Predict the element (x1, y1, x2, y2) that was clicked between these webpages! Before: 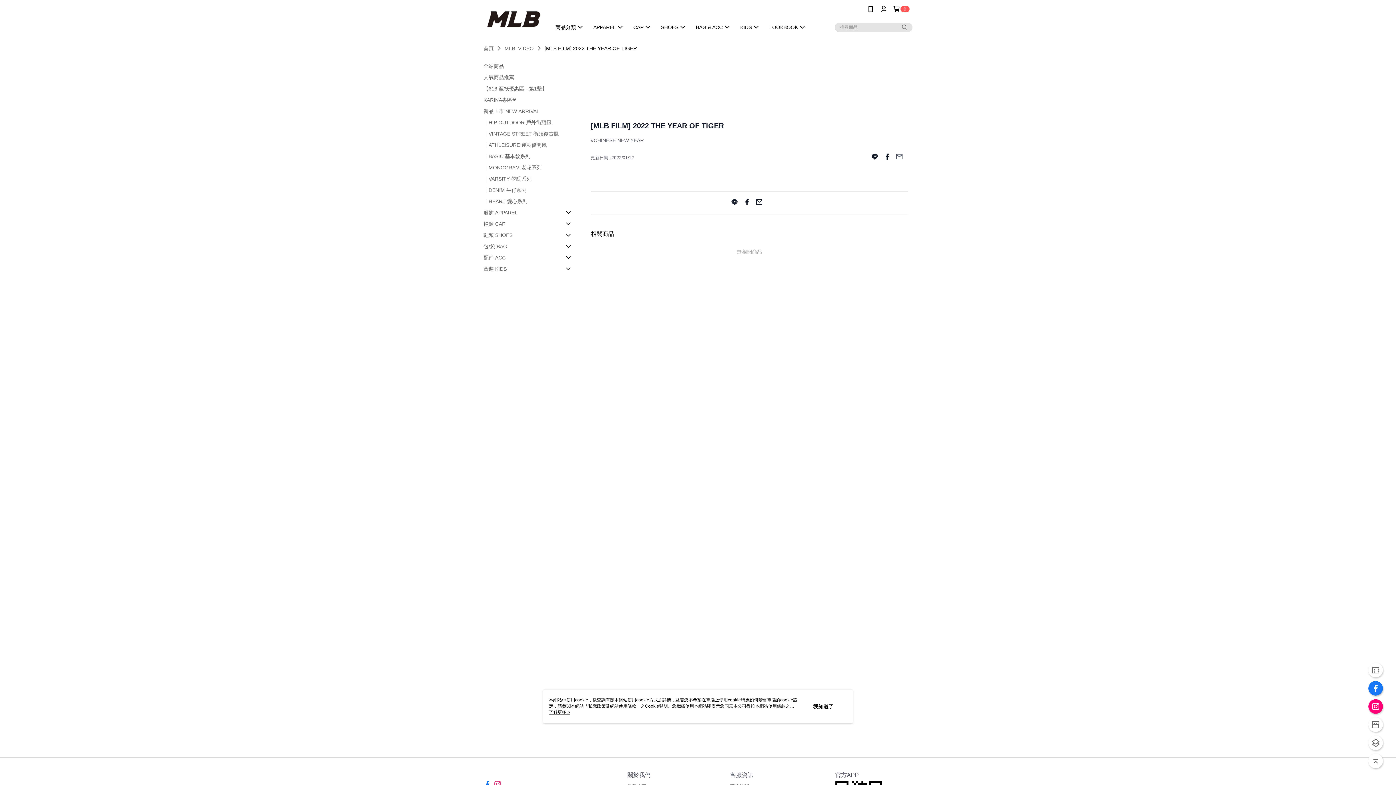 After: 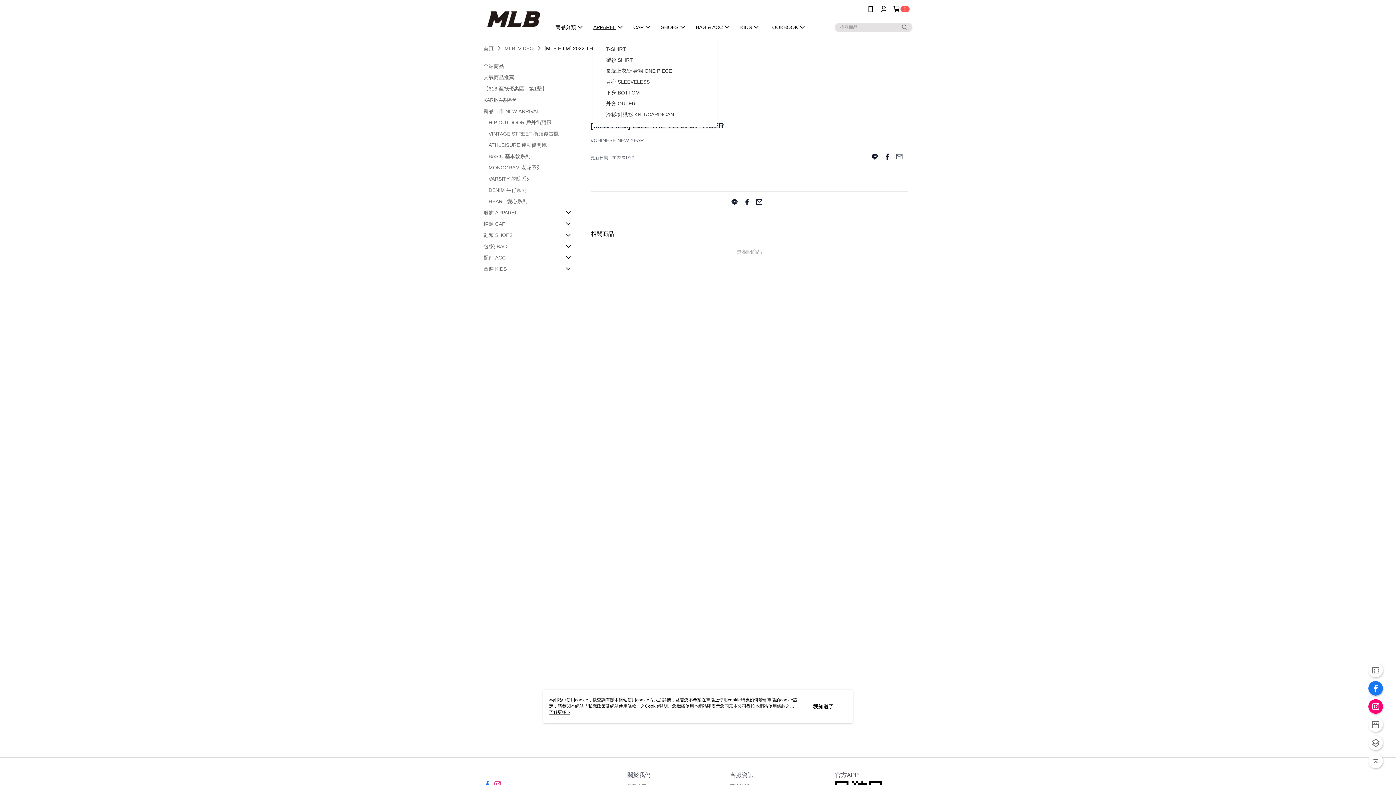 Action: bbox: (492, 21, 529, 32) label: APPAREL